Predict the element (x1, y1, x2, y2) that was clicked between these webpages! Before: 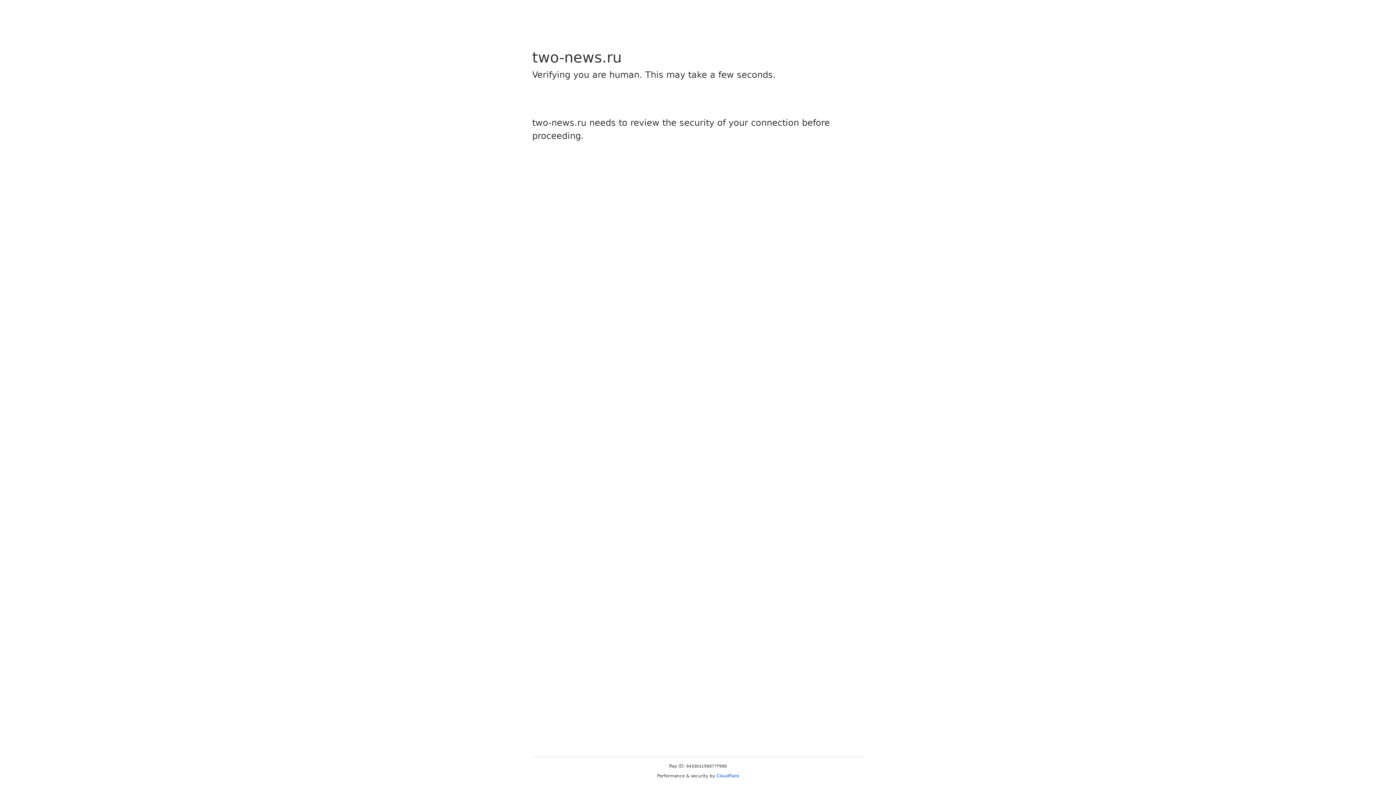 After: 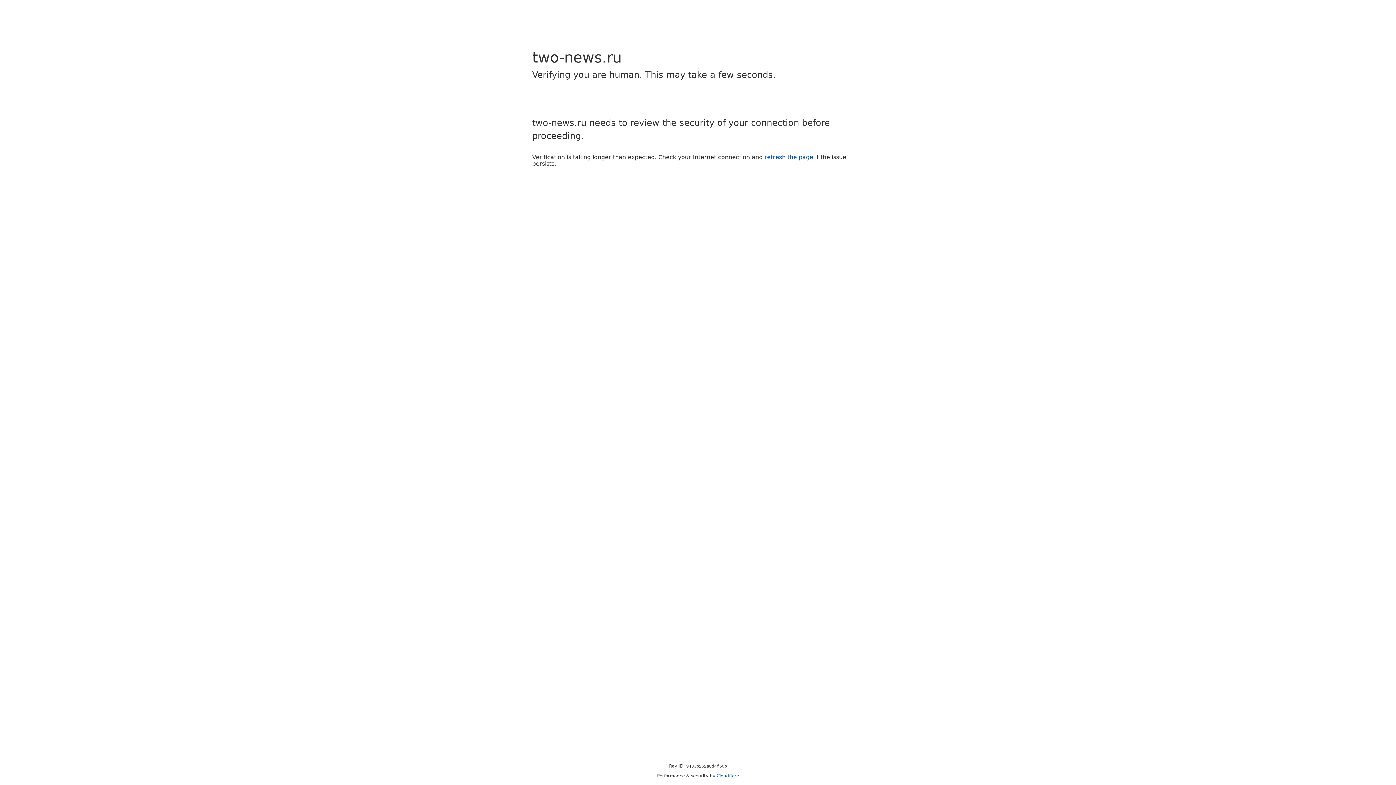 Action: bbox: (716, 773, 739, 778) label: Cloudflare